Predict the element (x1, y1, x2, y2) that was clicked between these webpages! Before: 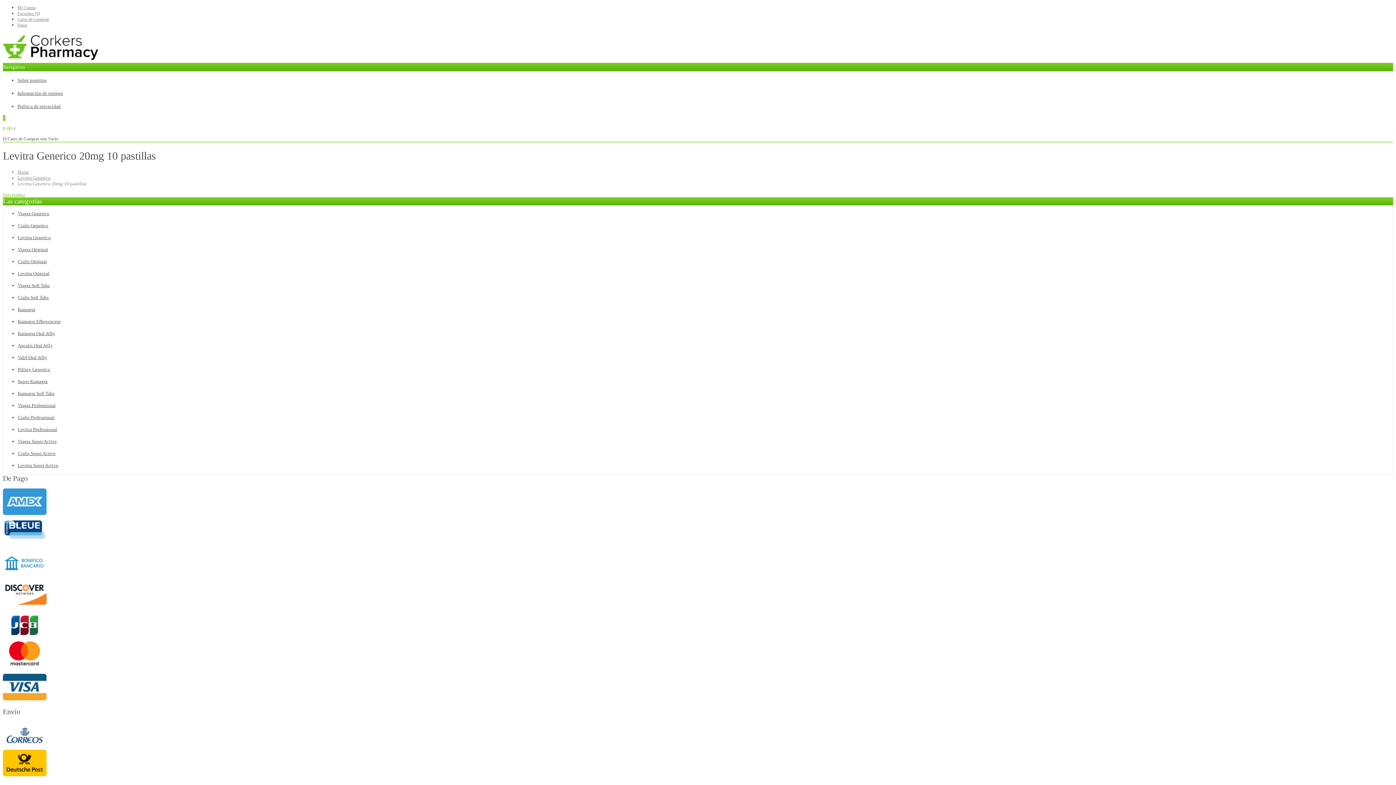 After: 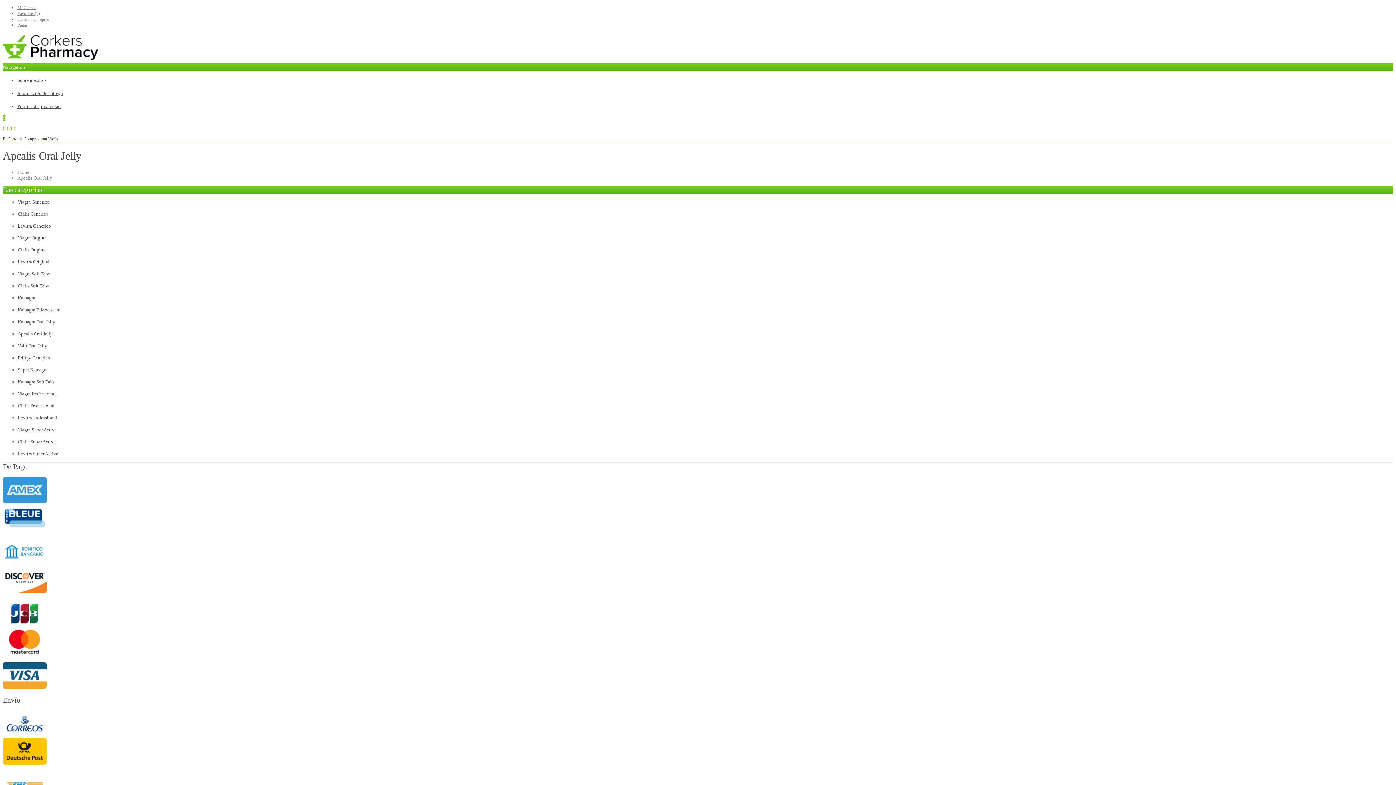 Action: label: Apcalis Oral Jelly bbox: (17, 342, 52, 348)